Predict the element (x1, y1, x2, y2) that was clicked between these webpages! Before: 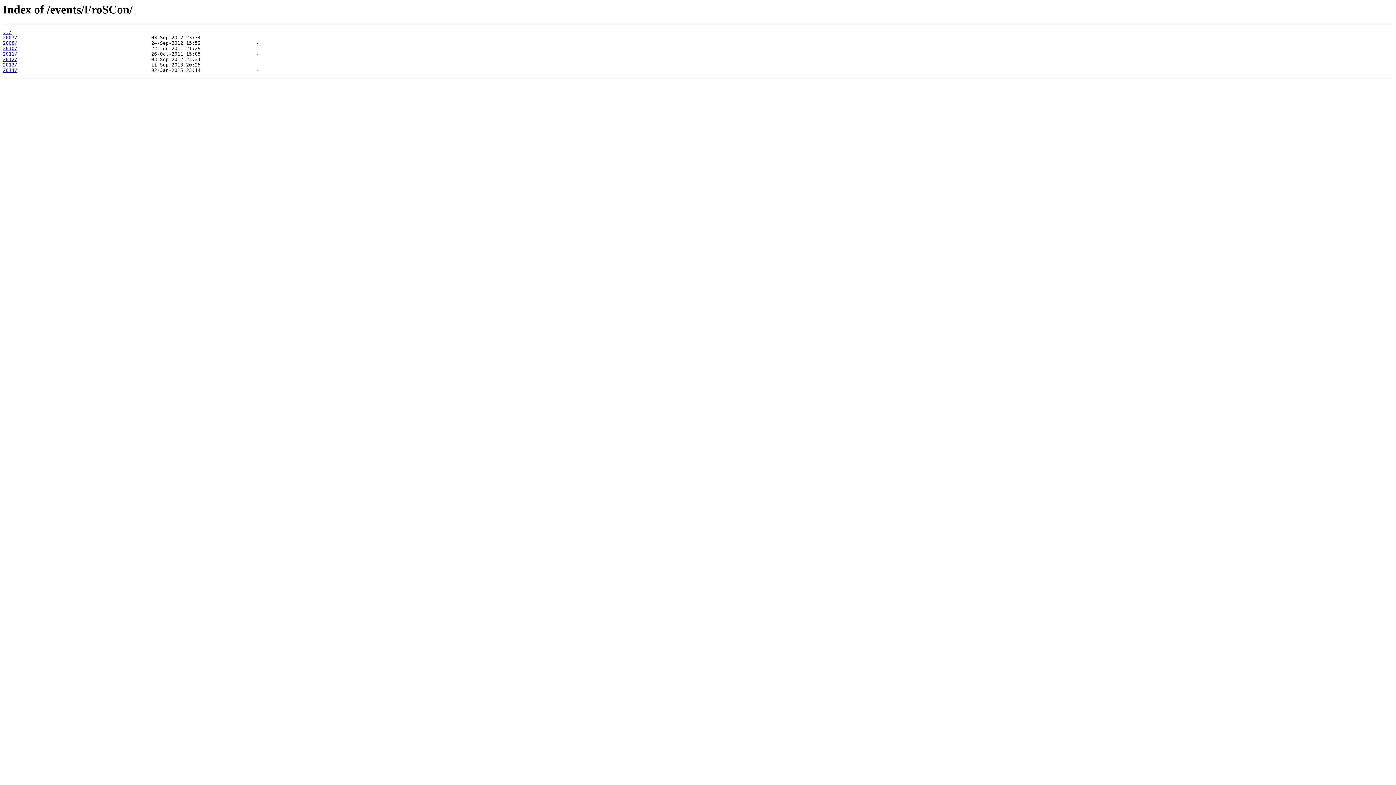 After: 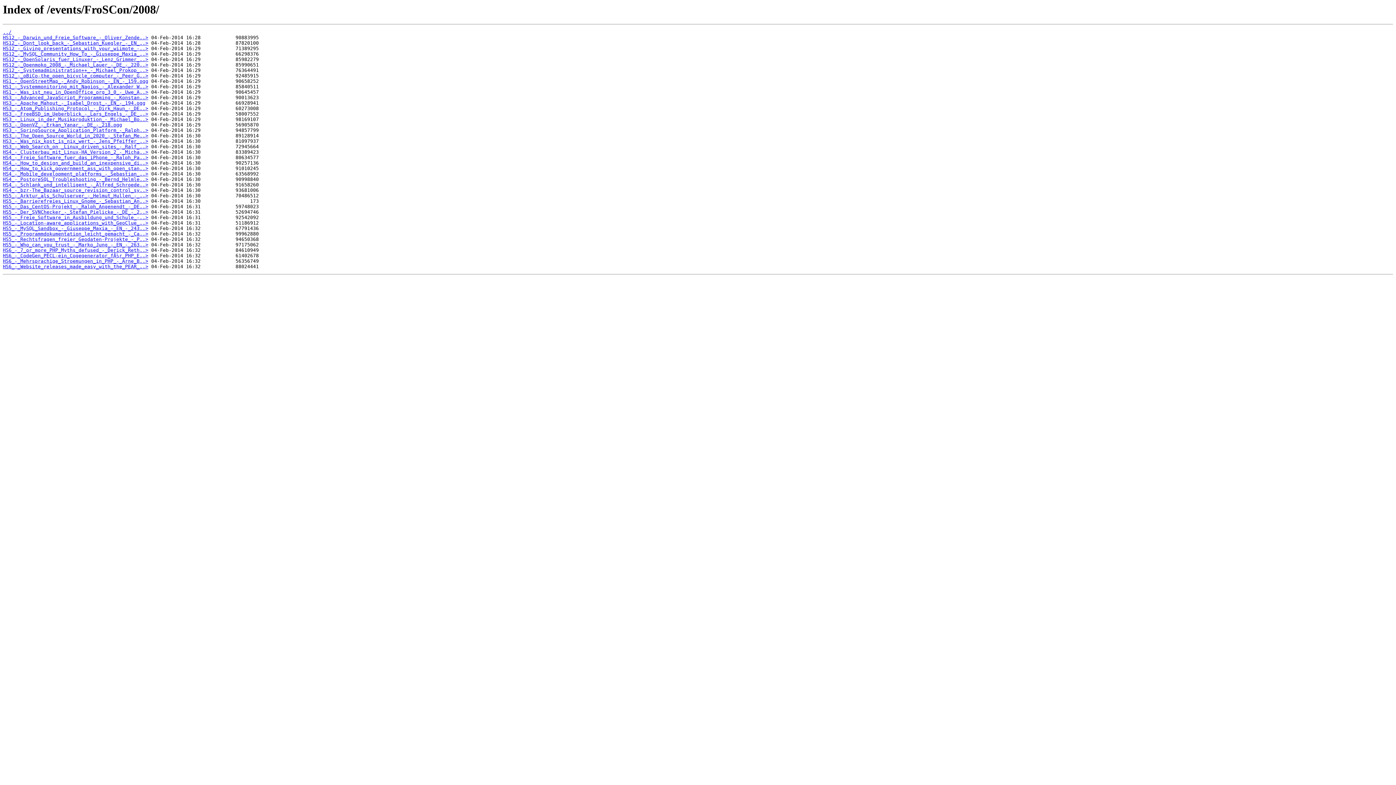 Action: label: 2008/ bbox: (2, 40, 17, 45)